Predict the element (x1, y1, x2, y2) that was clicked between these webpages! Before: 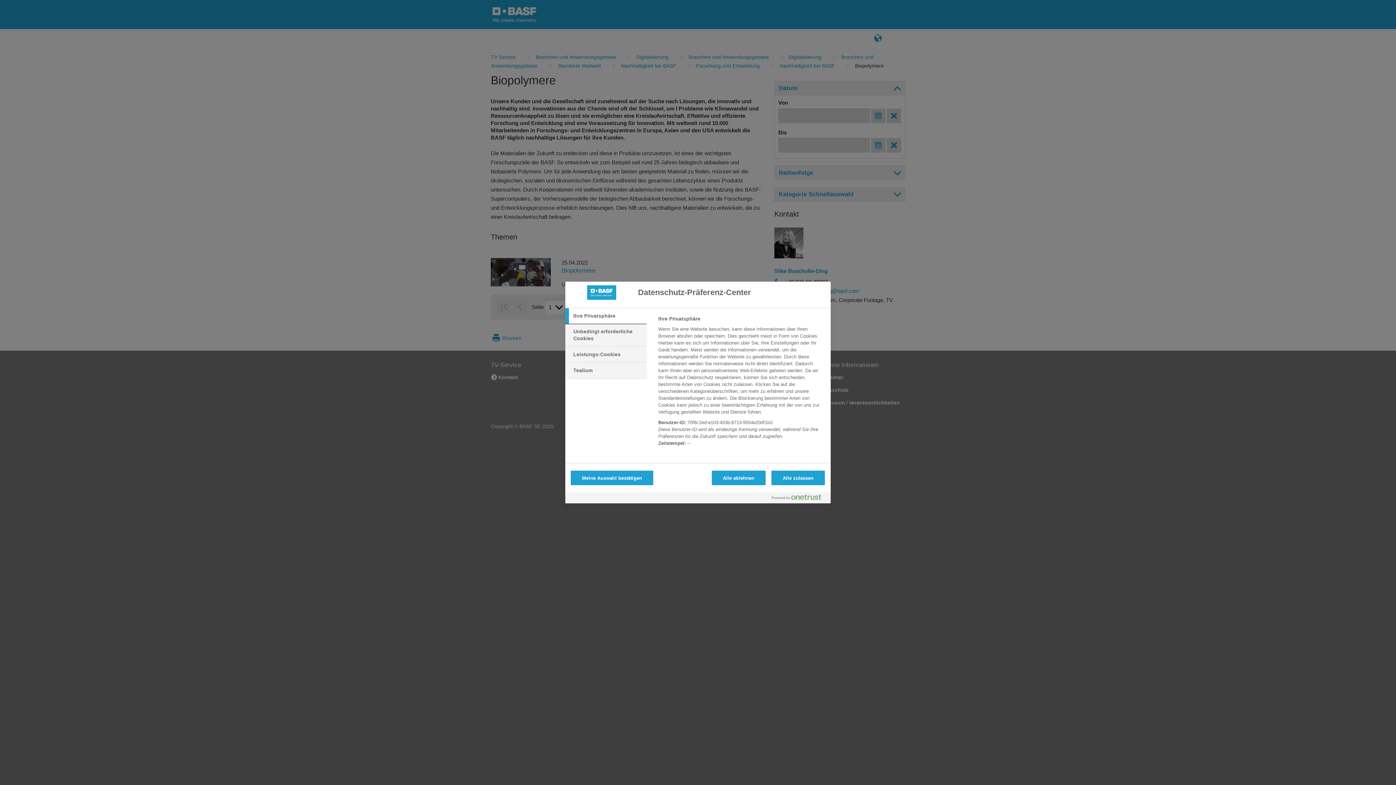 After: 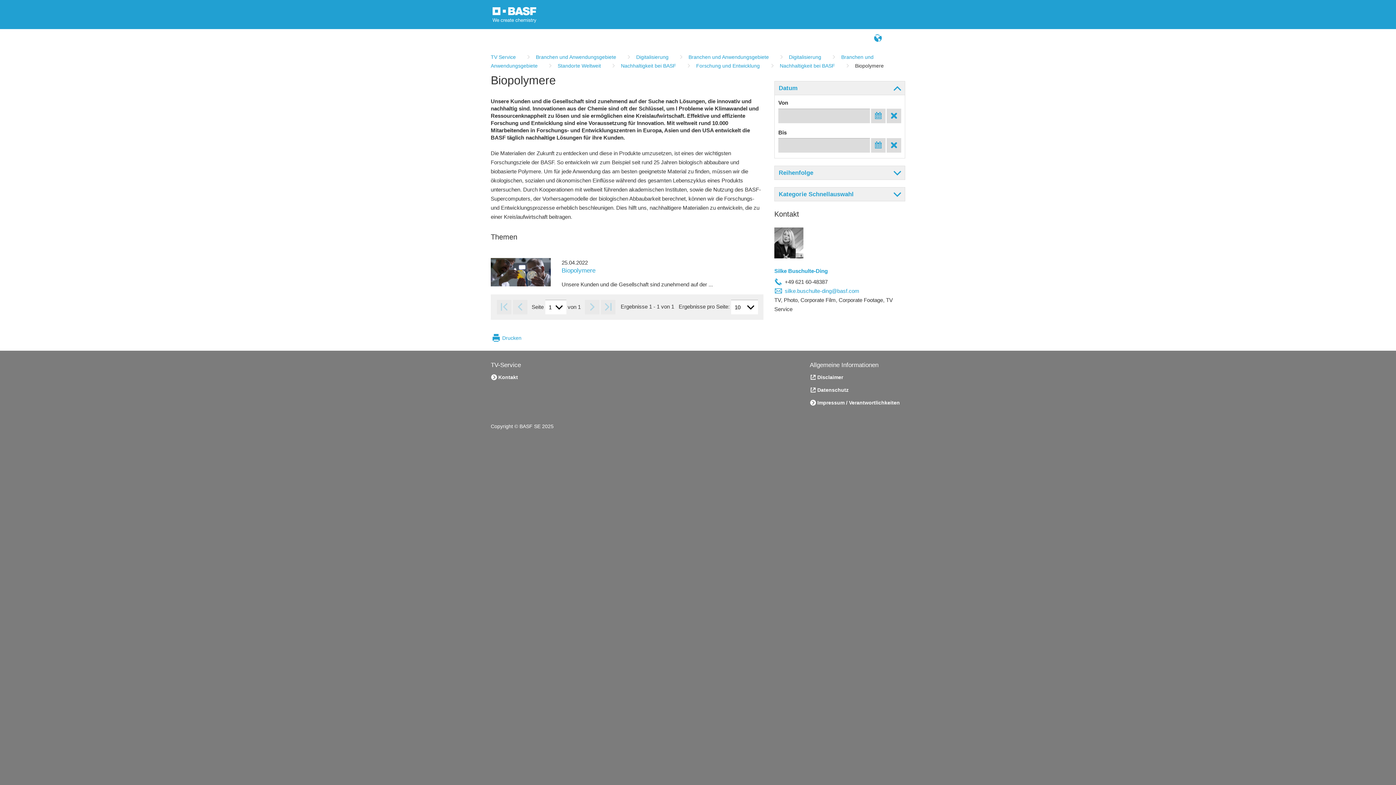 Action: label: Alle zulassen bbox: (771, 470, 825, 485)